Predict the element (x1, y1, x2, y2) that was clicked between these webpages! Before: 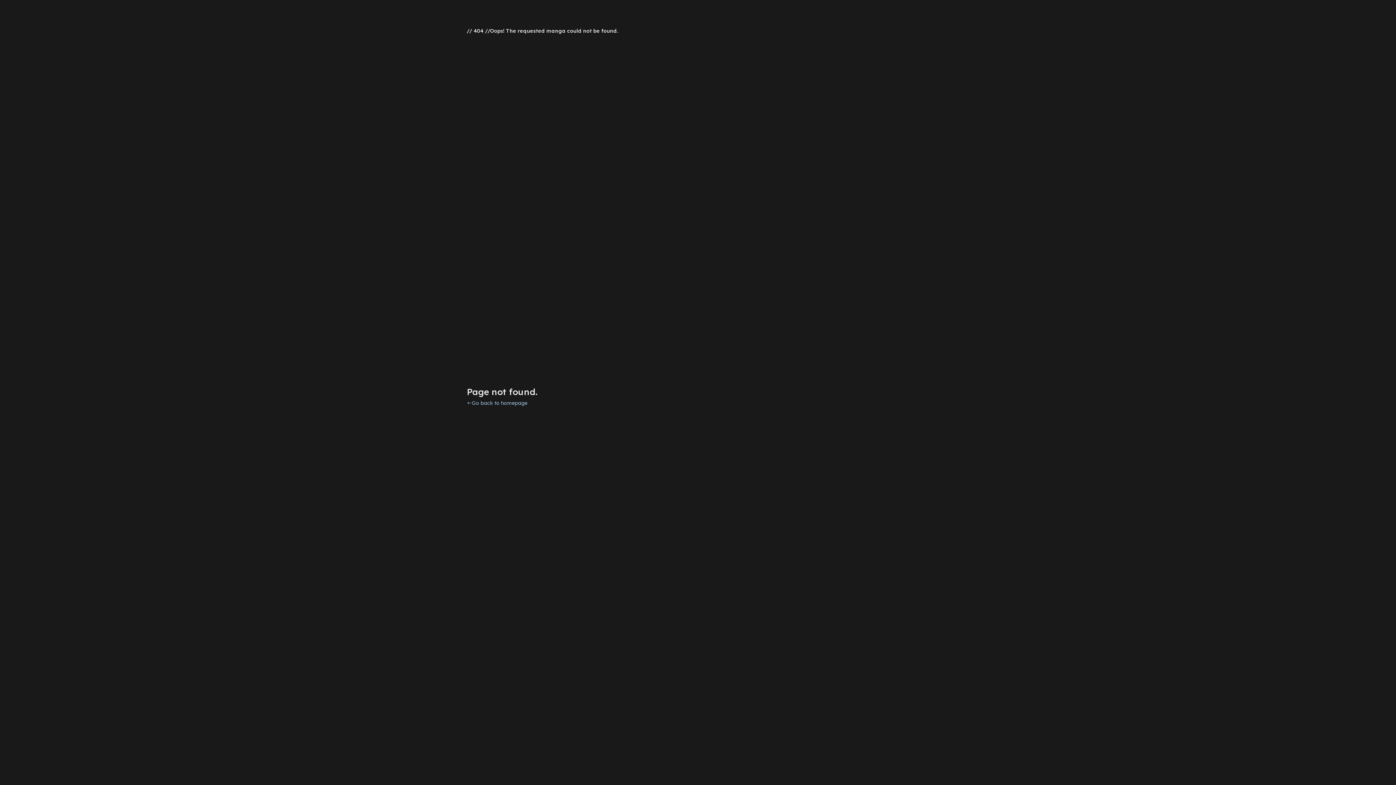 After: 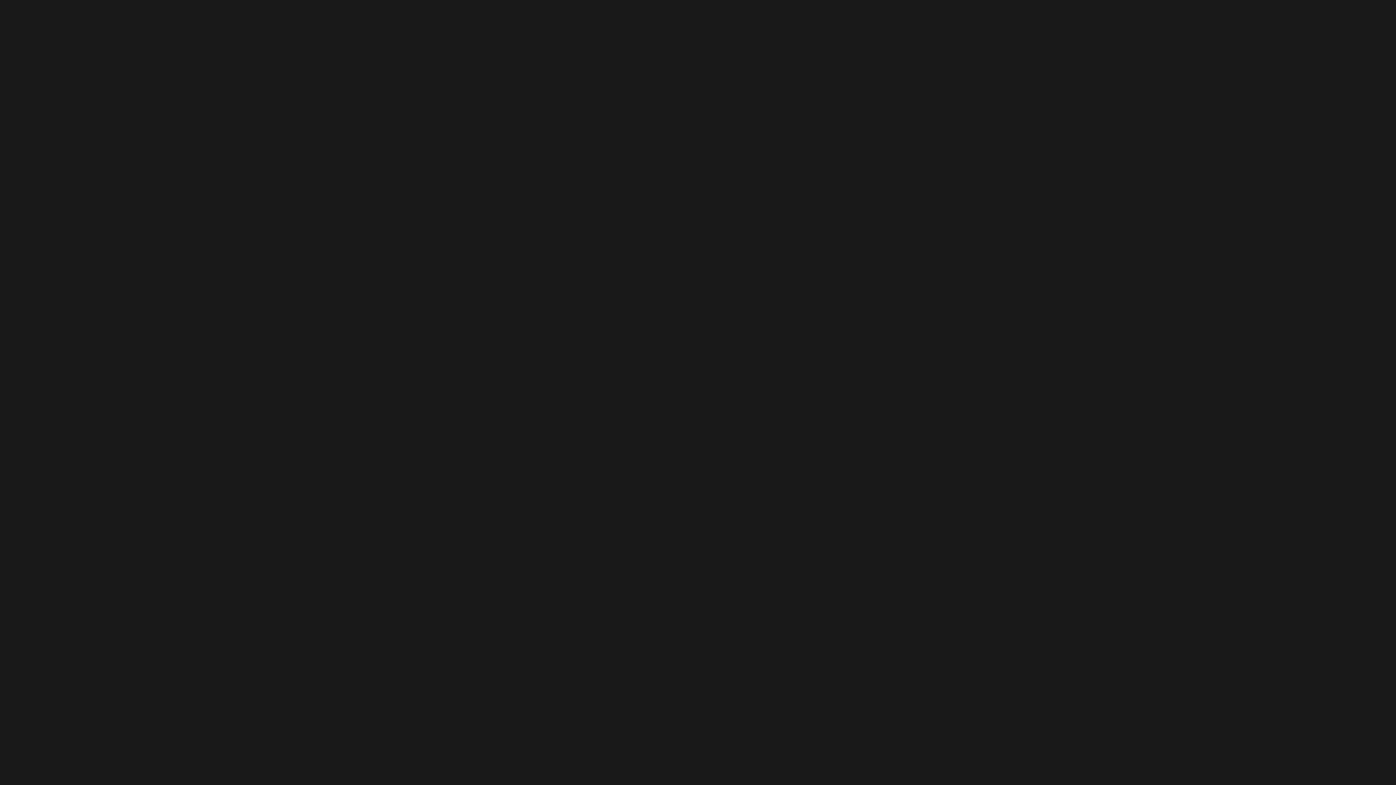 Action: bbox: (466, 400, 527, 406) label: Go back to homepage